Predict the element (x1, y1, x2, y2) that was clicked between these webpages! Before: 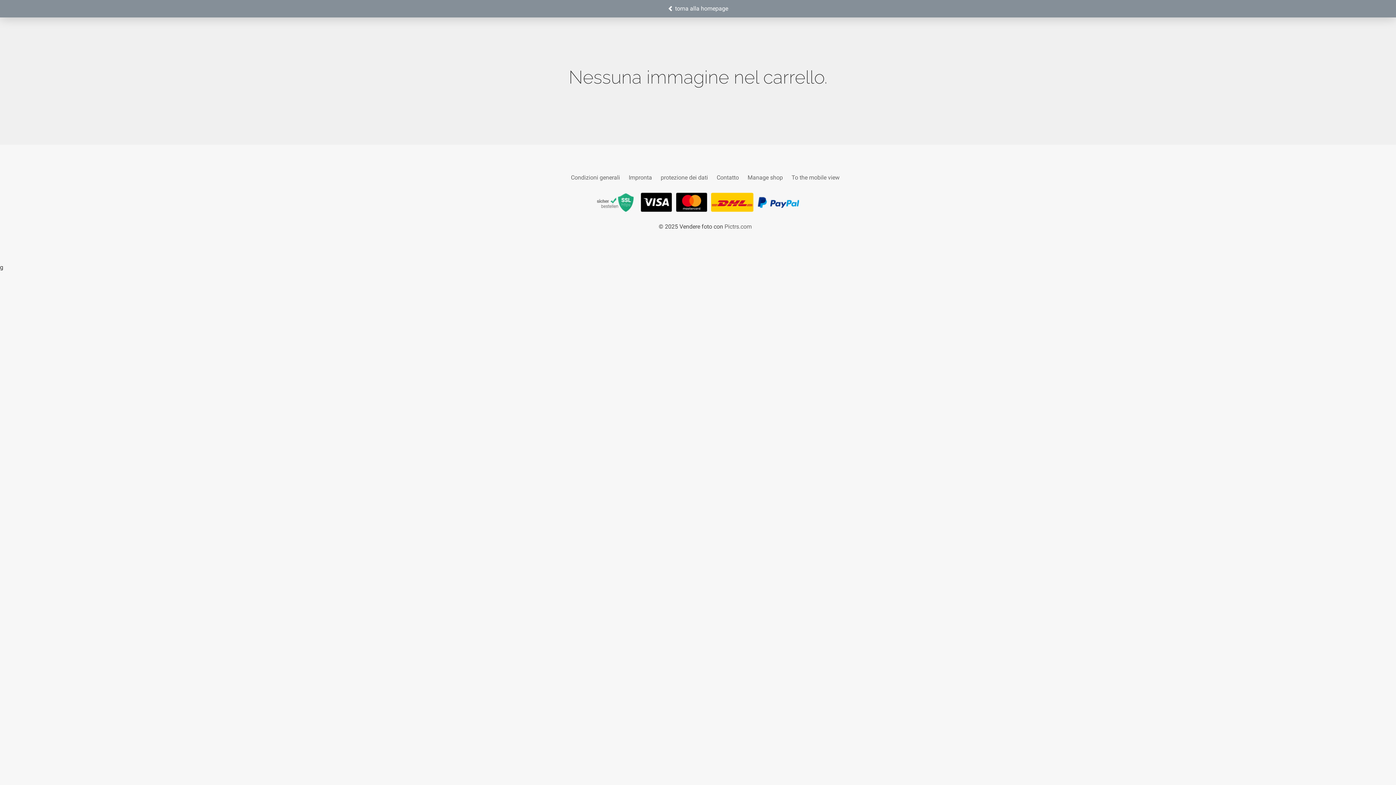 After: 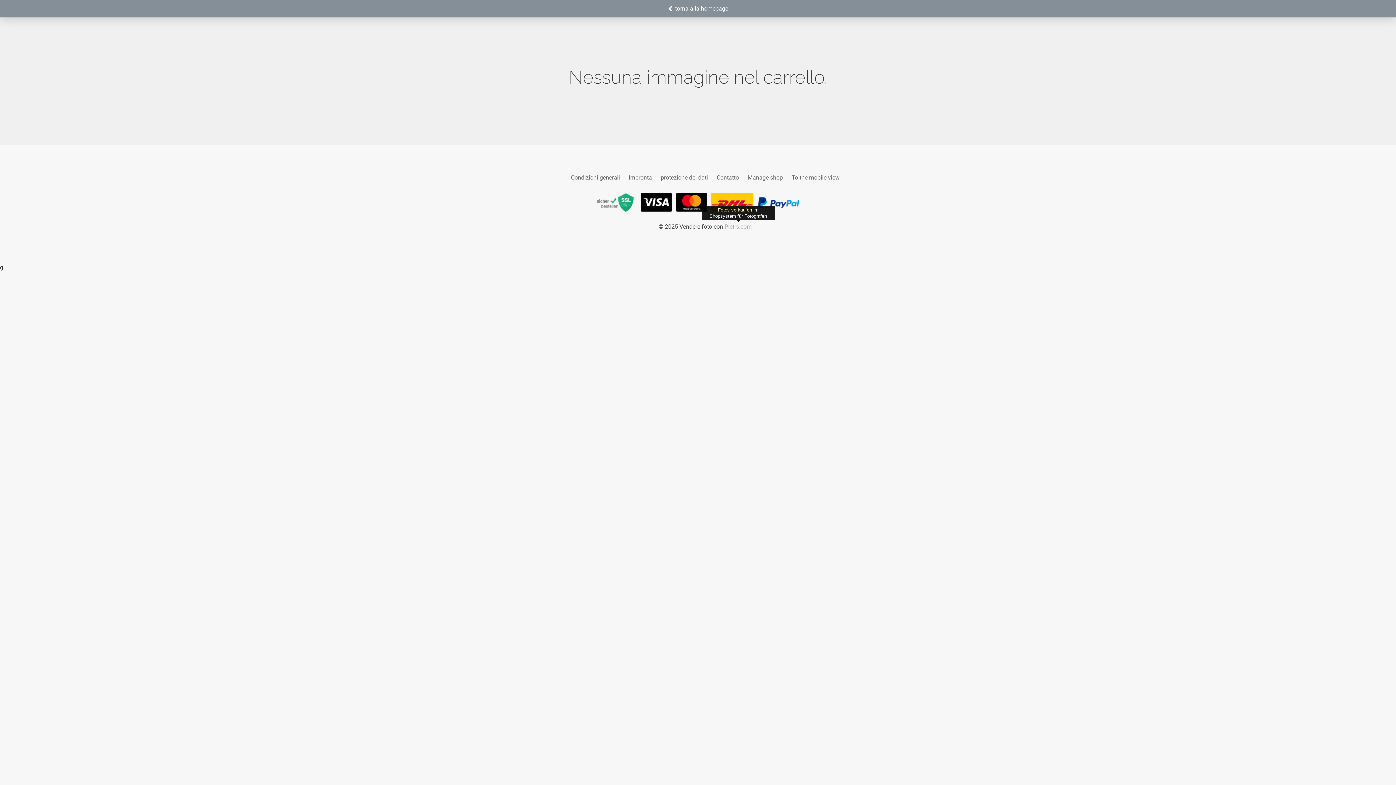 Action: label: Pictrs.com bbox: (724, 223, 752, 230)